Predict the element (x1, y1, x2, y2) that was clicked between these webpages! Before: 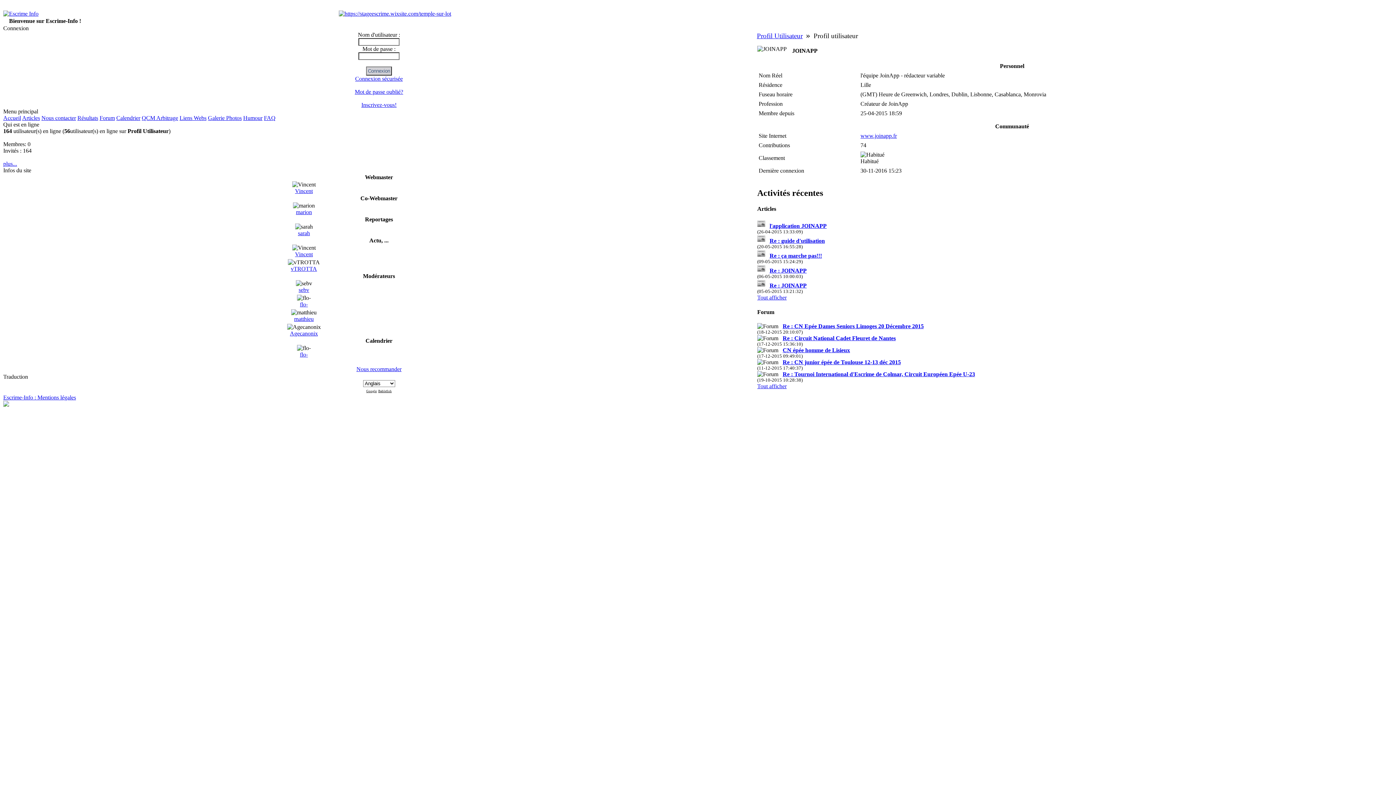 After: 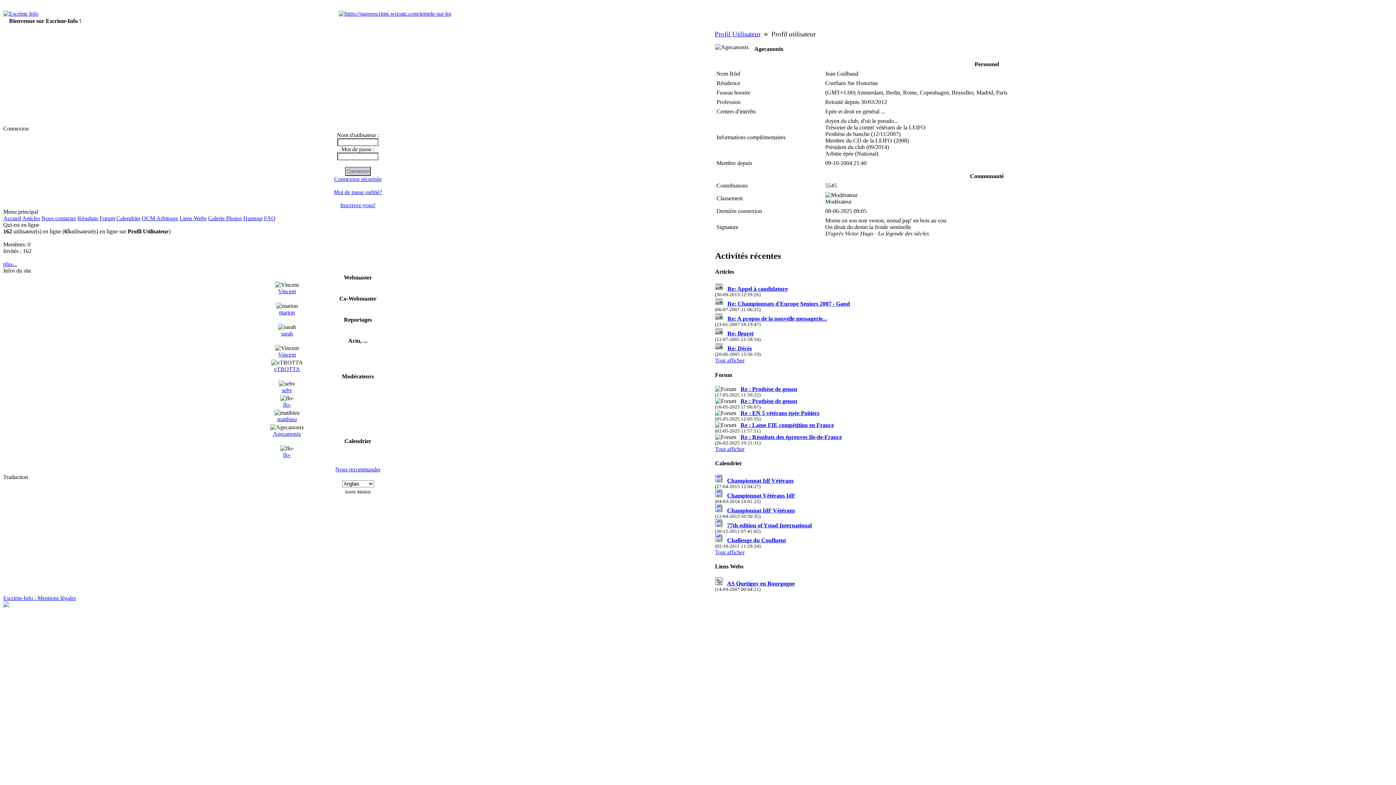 Action: label: Agecanonix bbox: (290, 330, 318, 336)